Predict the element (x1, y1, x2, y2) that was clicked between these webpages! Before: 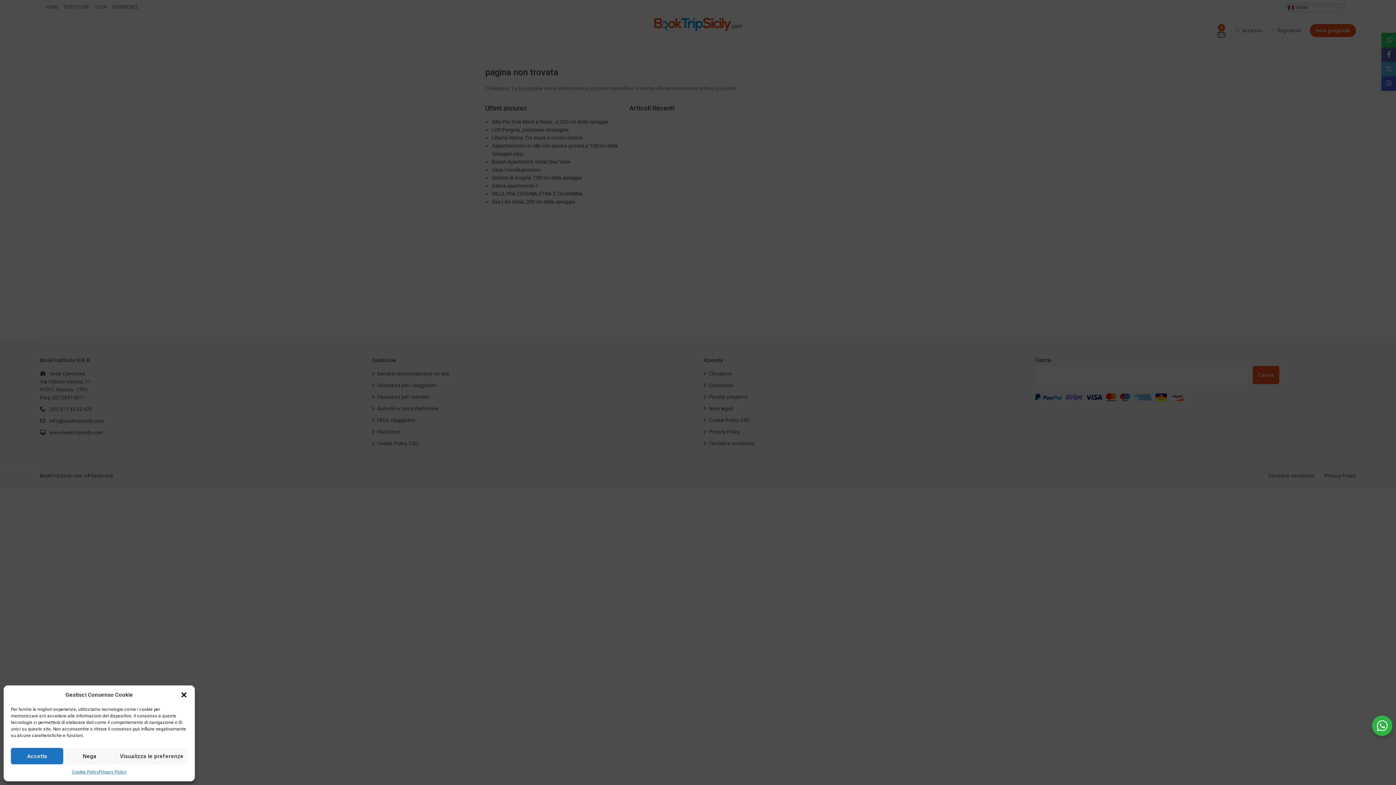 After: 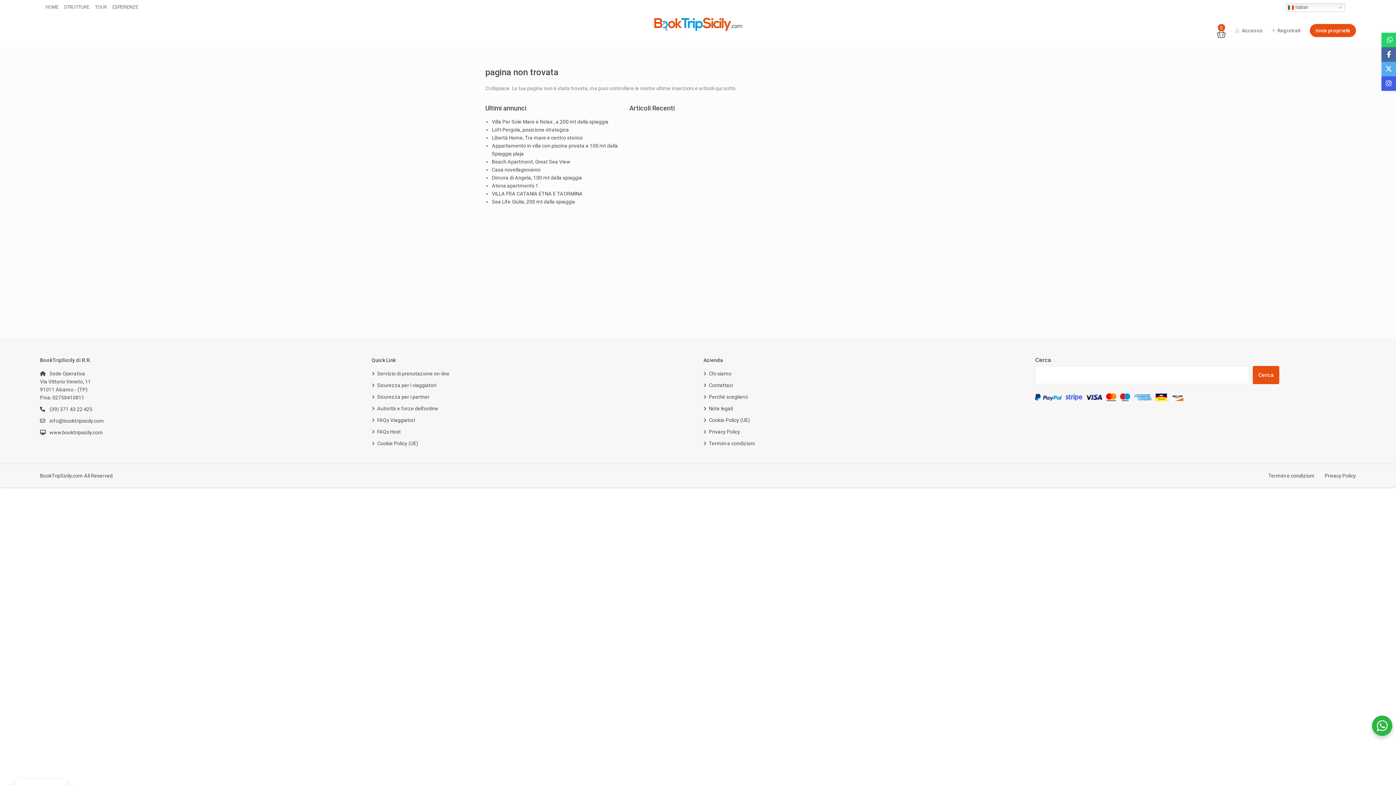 Action: bbox: (63, 748, 115, 764) label: Nega